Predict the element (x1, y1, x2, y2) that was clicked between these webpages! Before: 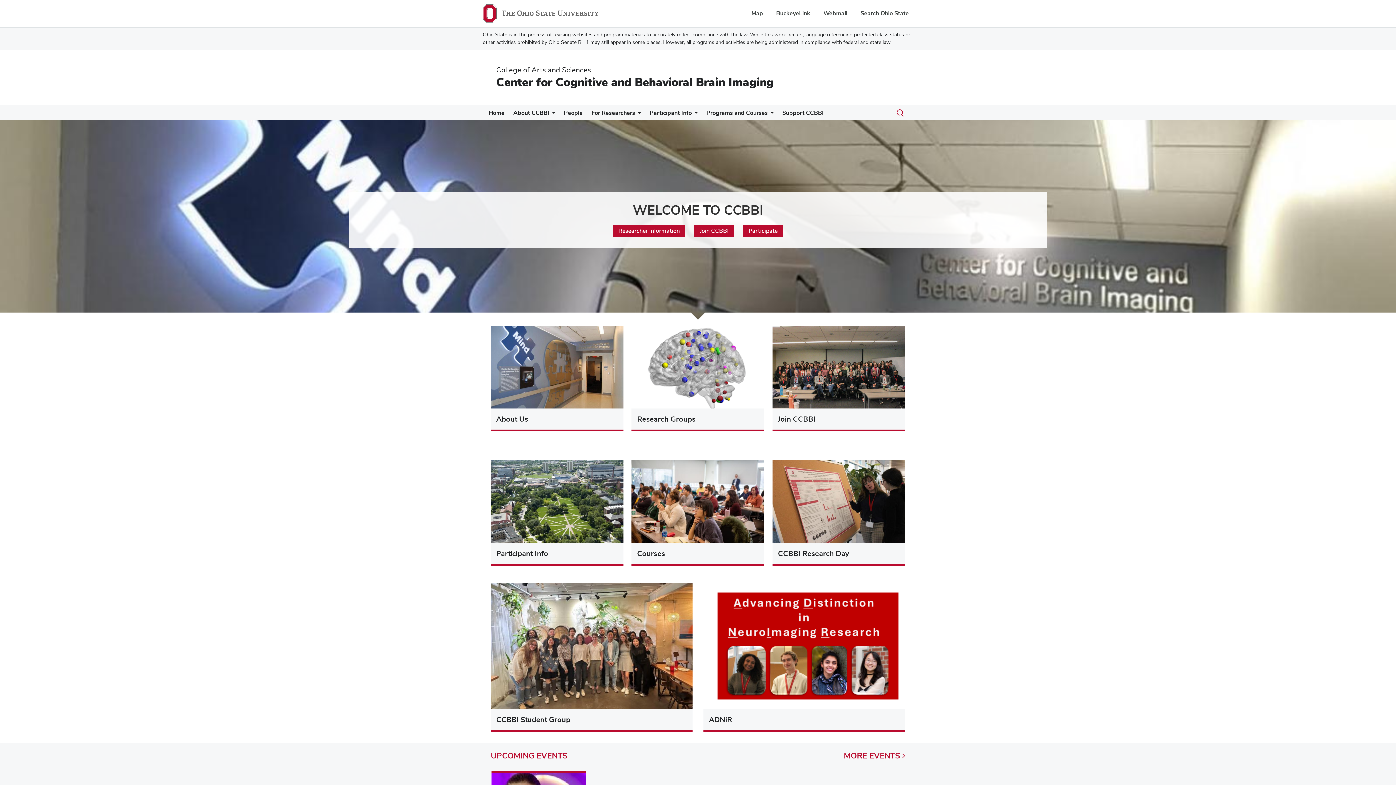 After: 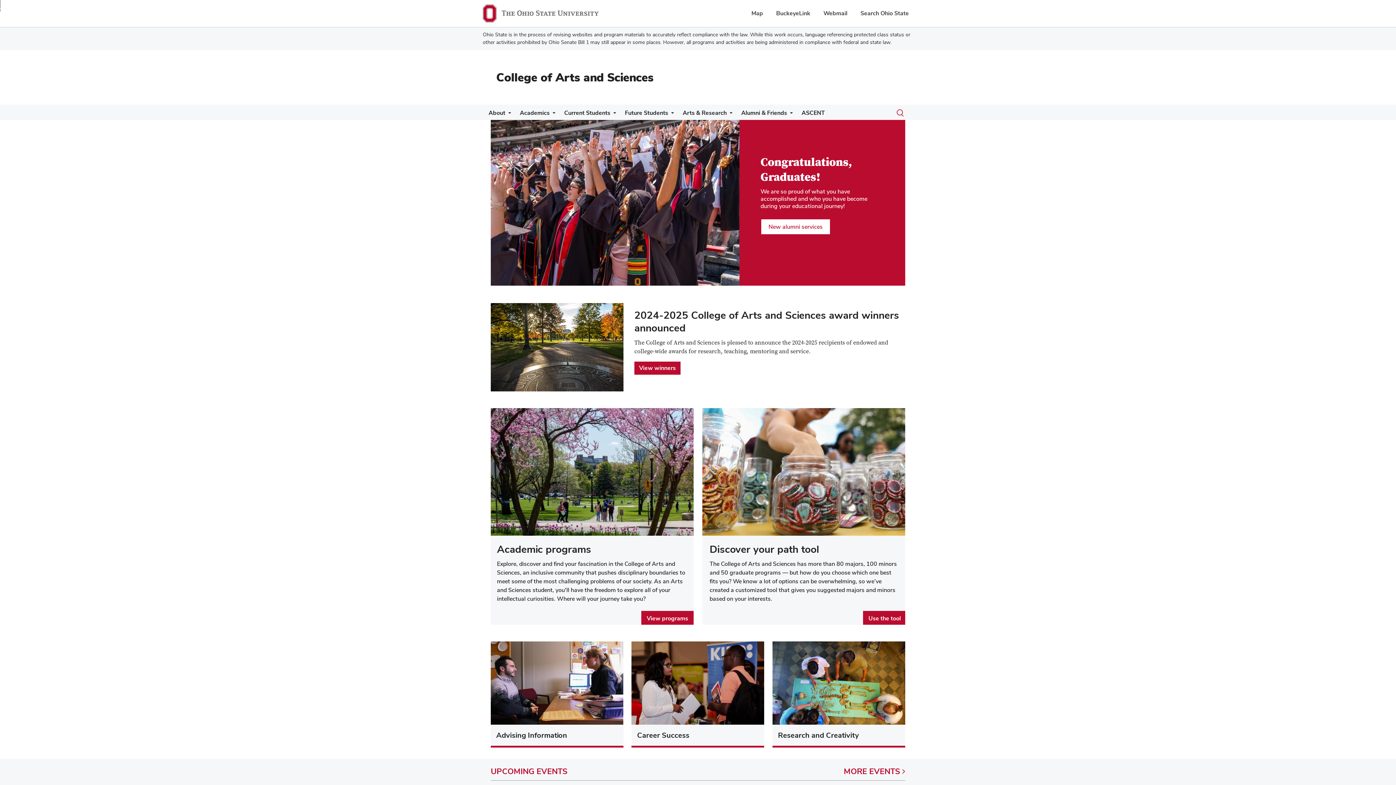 Action: label: College of Arts and Sciences bbox: (496, 66, 591, 73)